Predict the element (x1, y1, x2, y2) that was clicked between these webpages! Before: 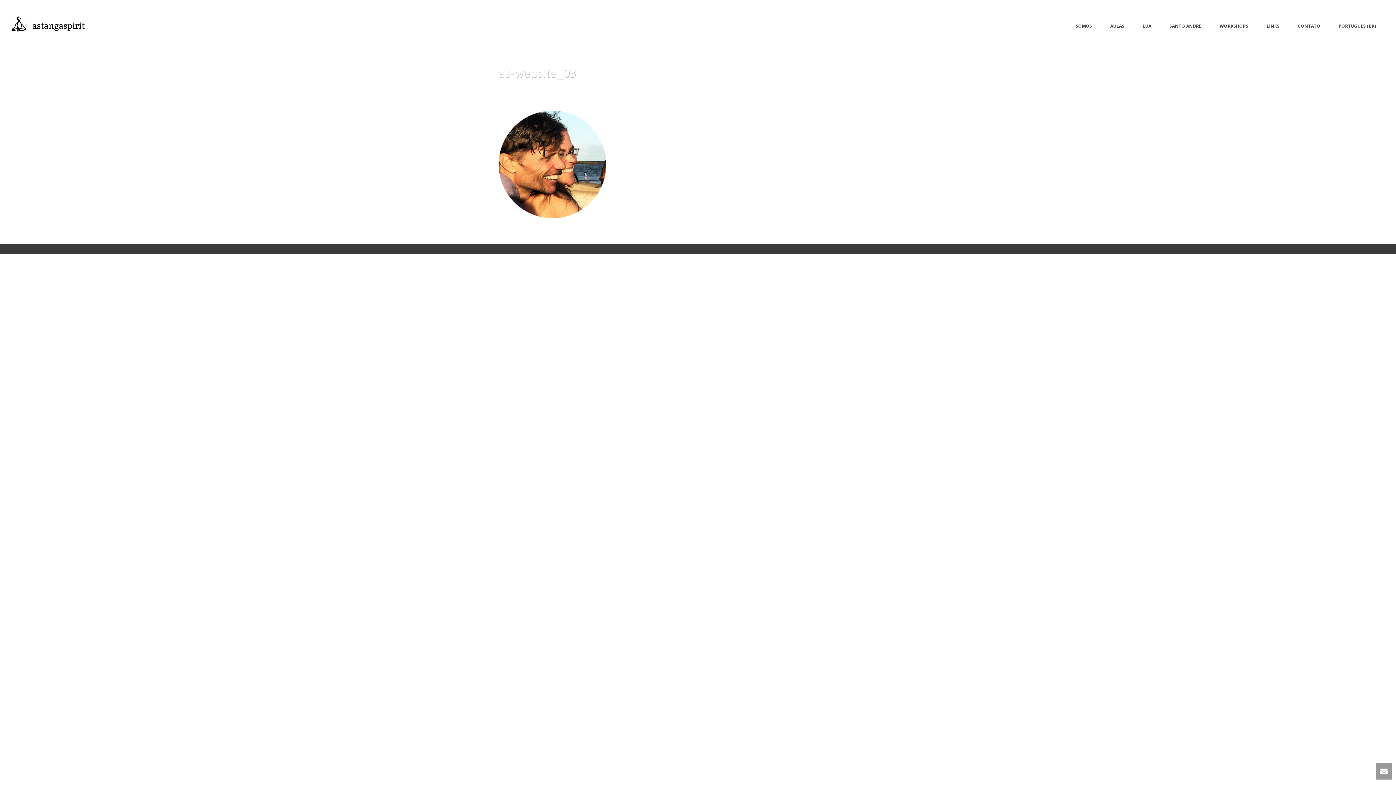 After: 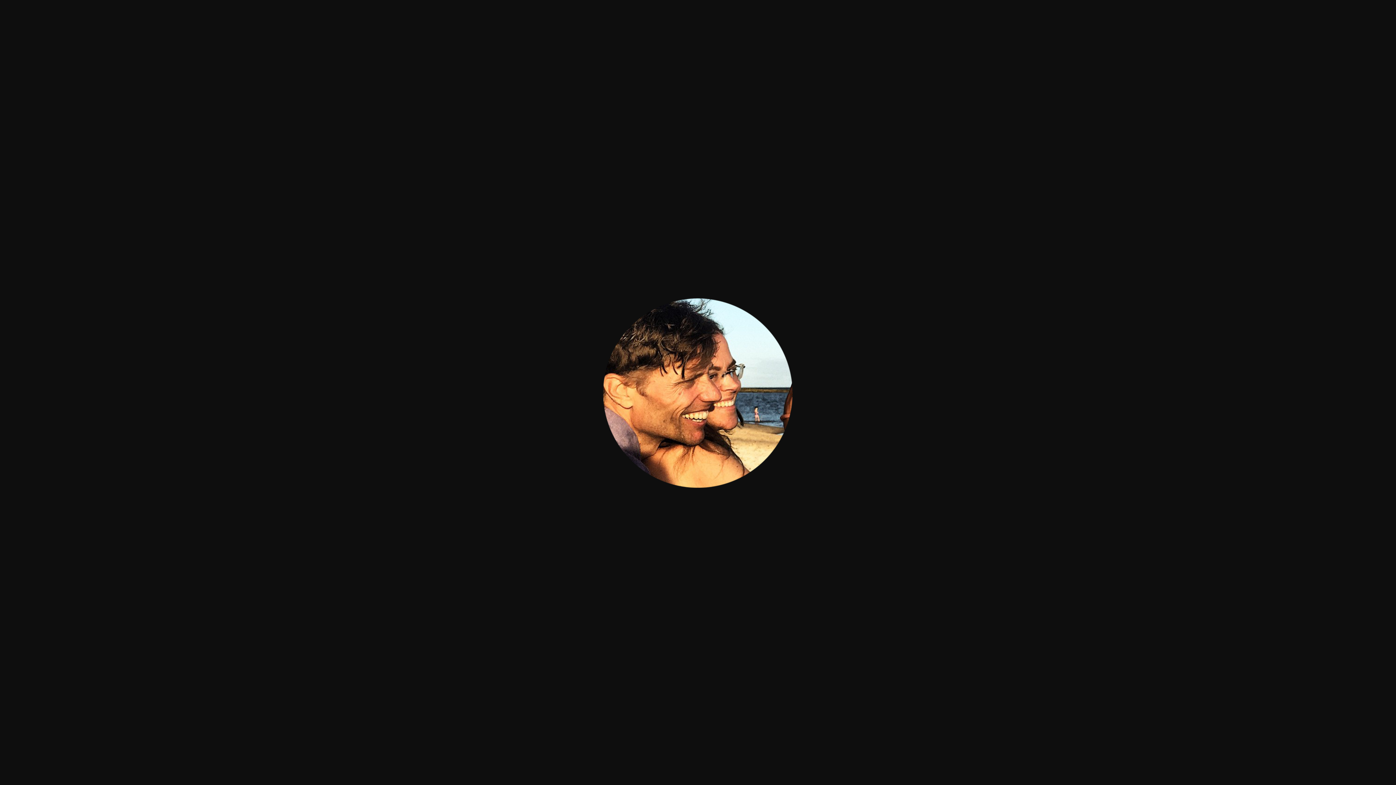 Action: bbox: (498, 160, 607, 167)